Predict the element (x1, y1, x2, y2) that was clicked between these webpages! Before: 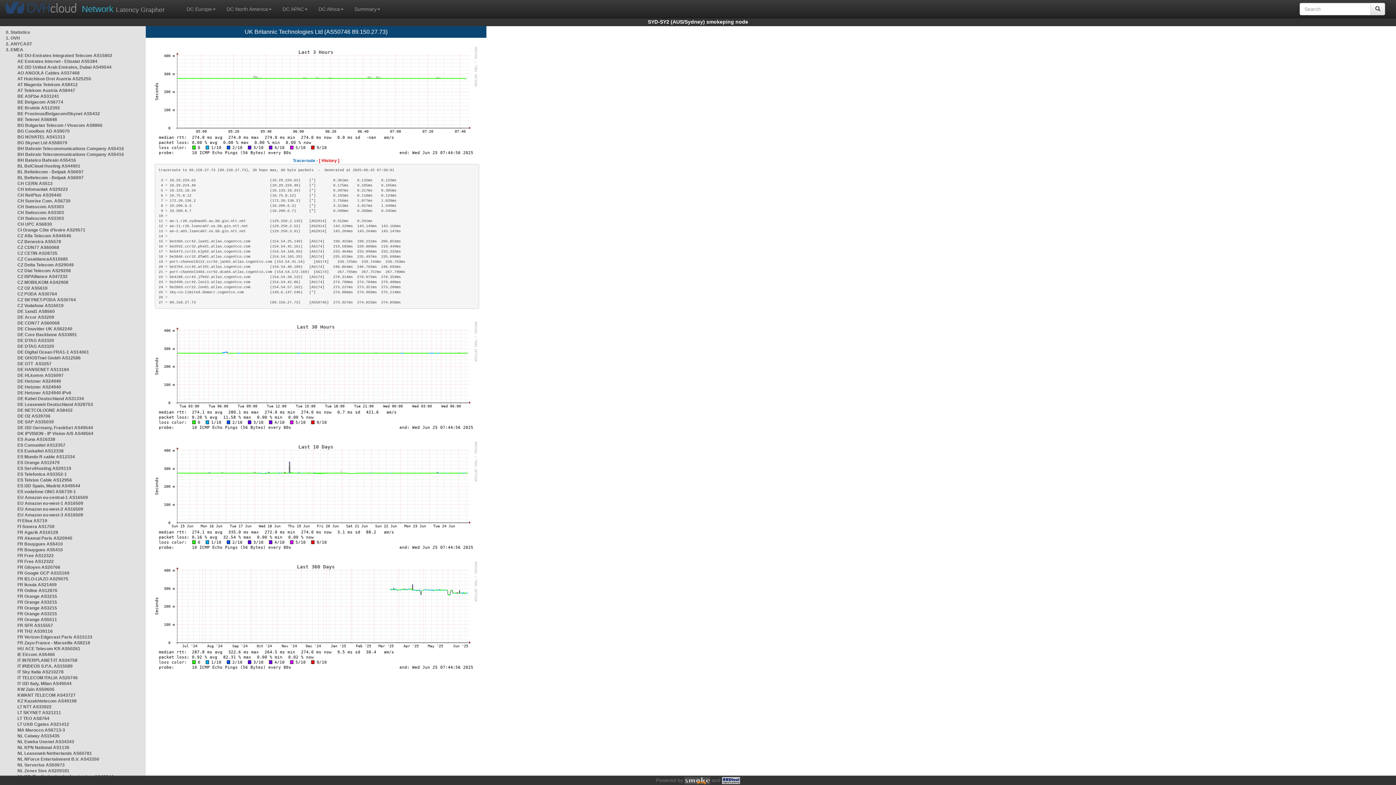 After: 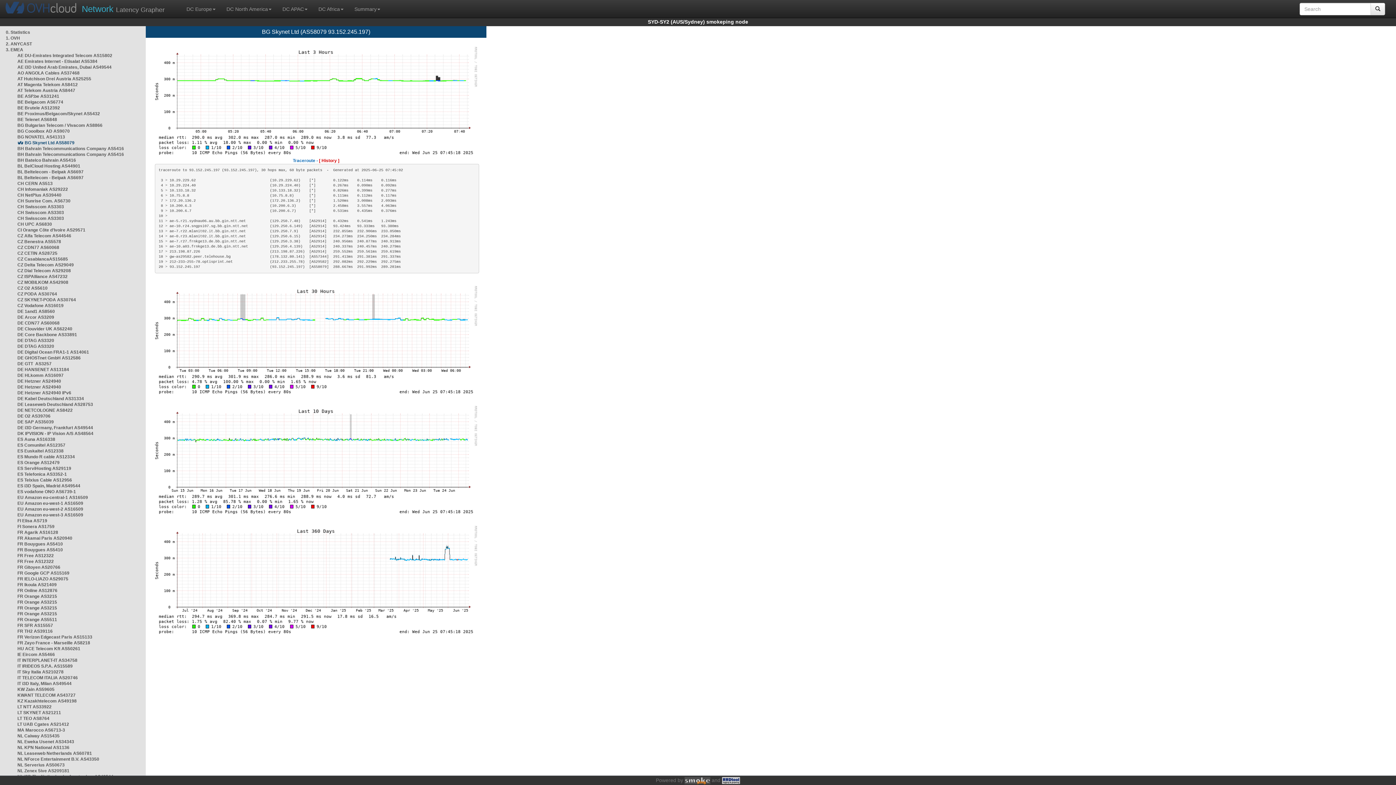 Action: label: BG Skynet Ltd AS58079 bbox: (17, 140, 67, 145)